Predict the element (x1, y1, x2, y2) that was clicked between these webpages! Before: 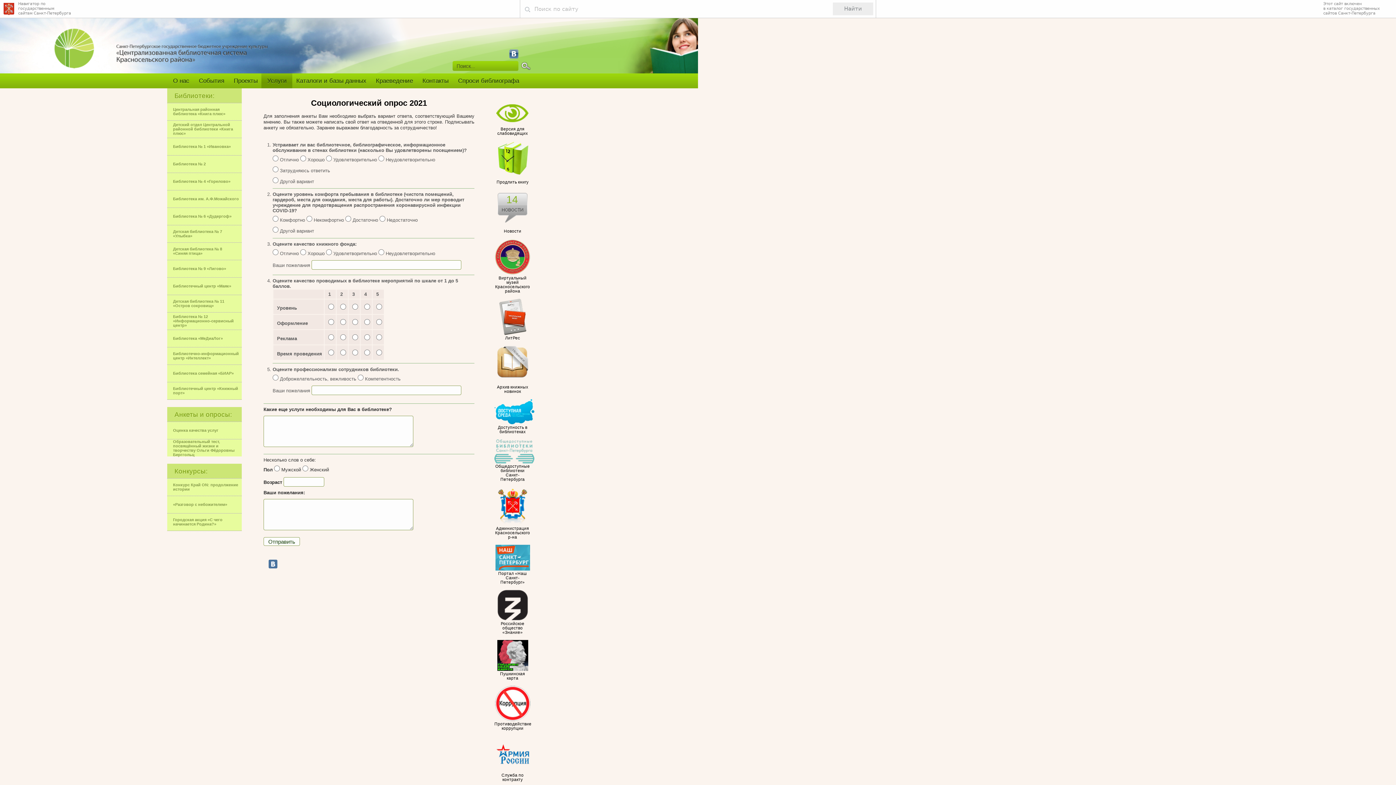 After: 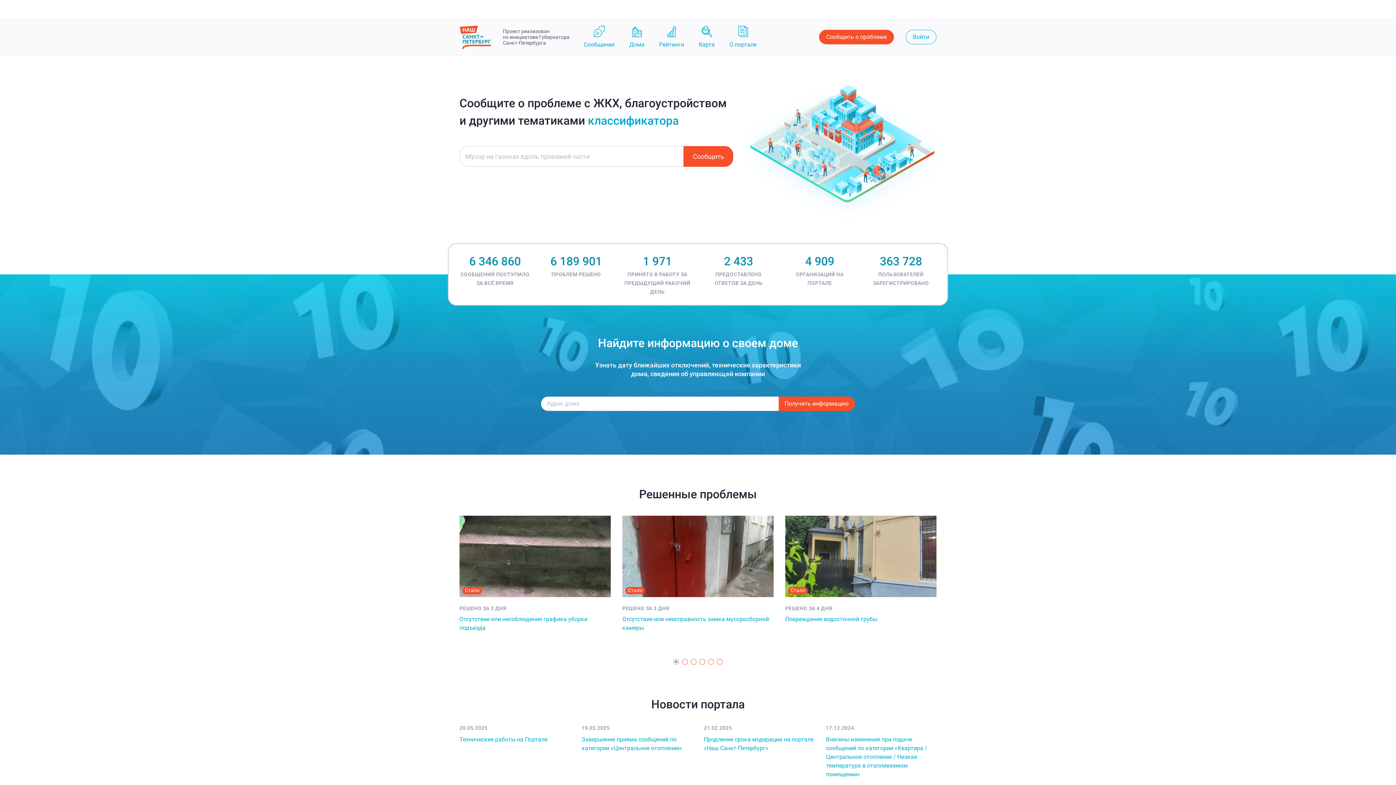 Action: bbox: (494, 545, 530, 584) label: Портал «Наш Санкт-Петербург»